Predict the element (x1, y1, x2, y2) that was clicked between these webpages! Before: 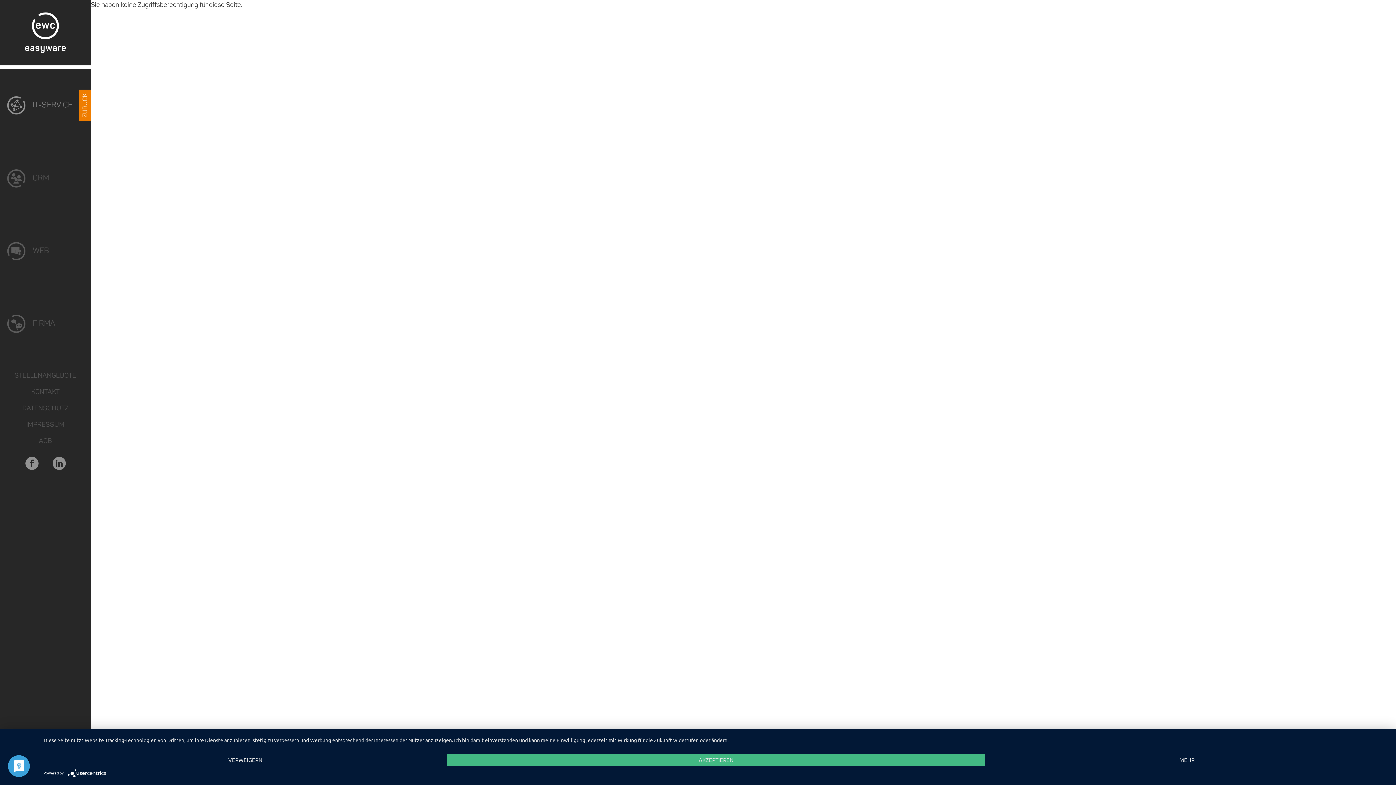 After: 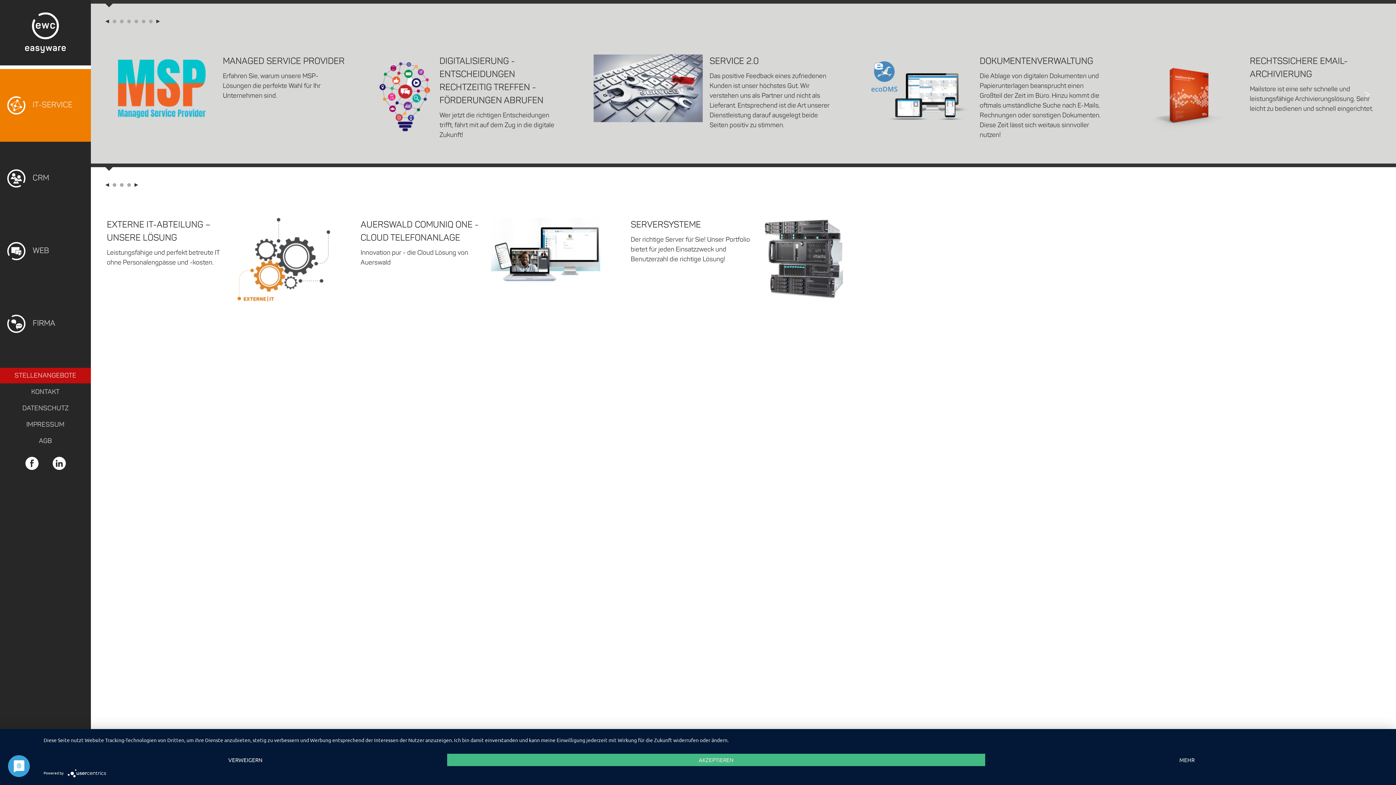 Action: label: IT-SERVICE bbox: (0, 69, 90, 141)